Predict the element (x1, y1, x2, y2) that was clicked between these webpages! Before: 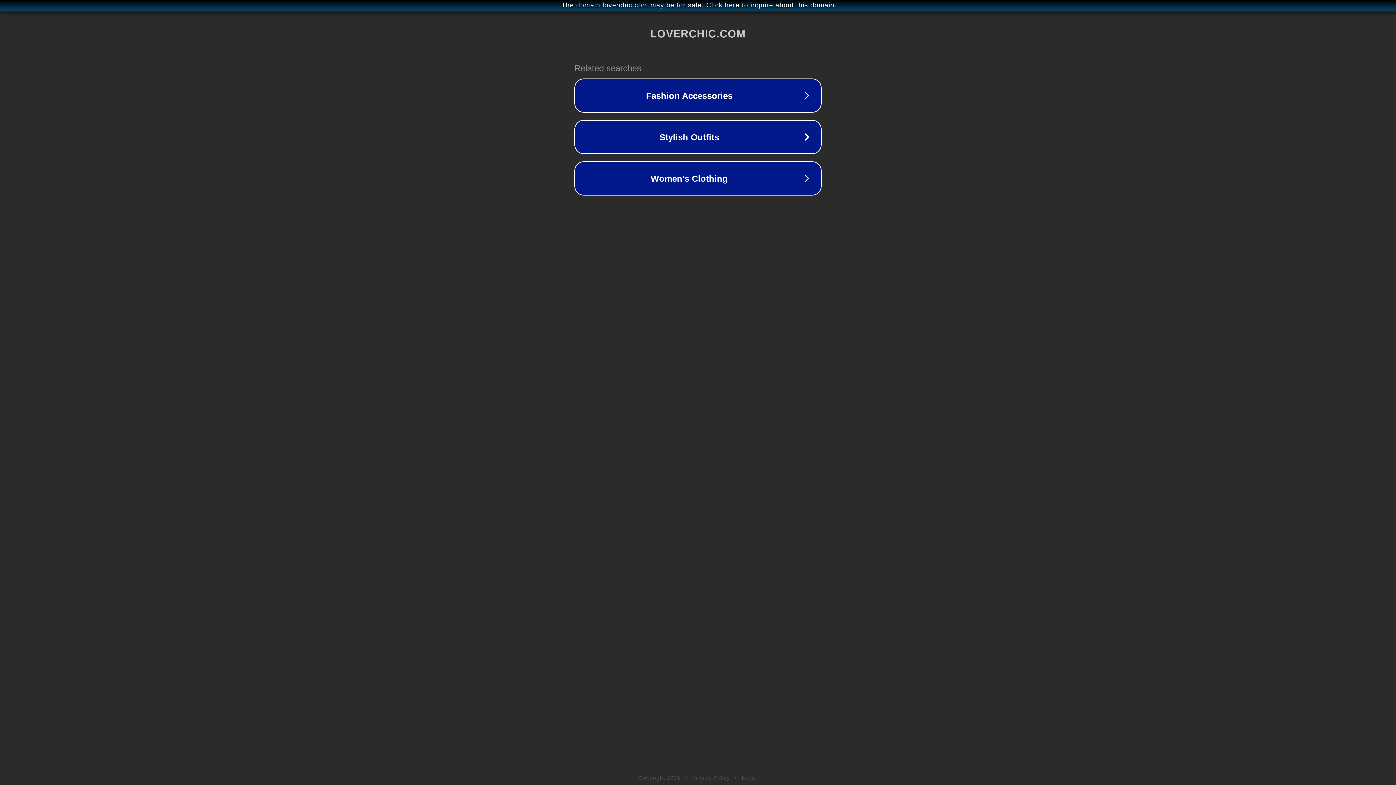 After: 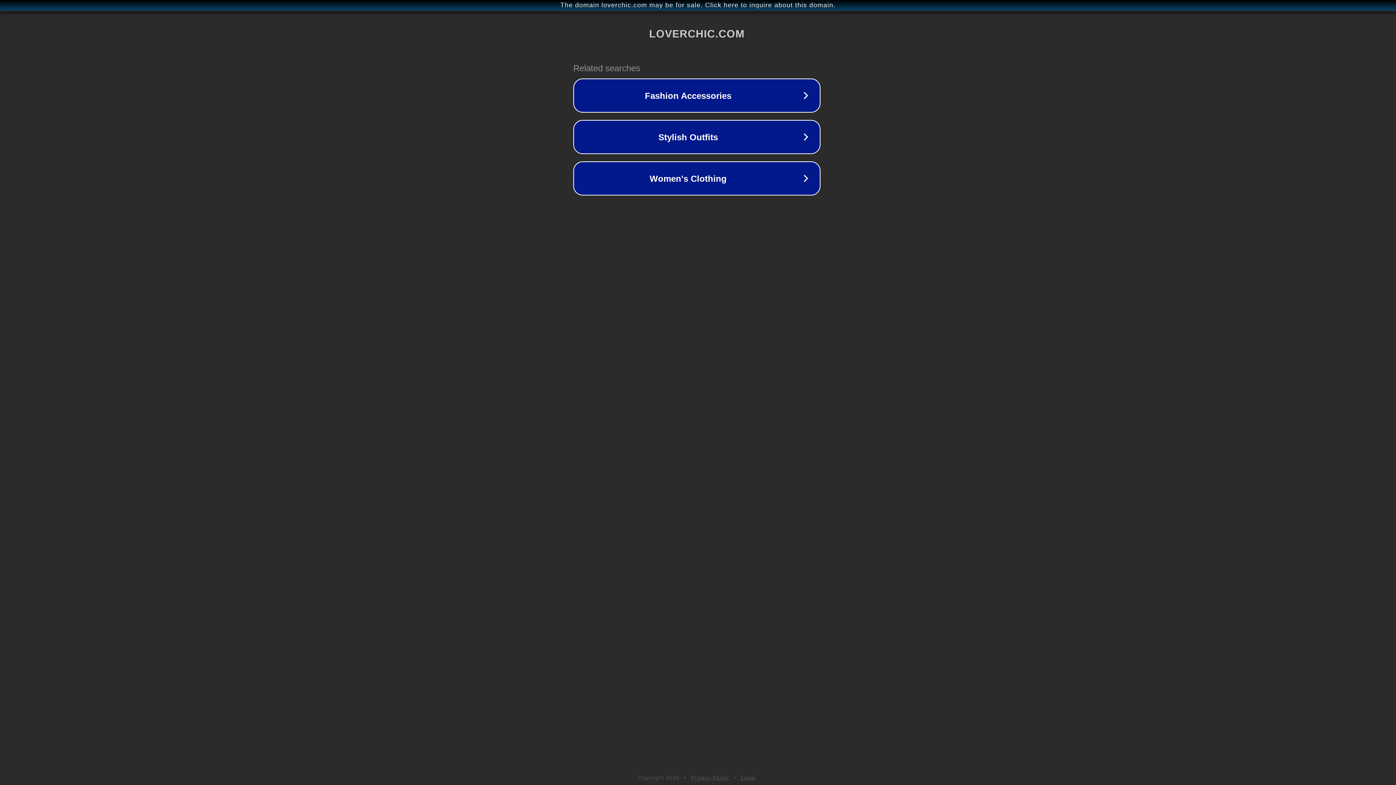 Action: bbox: (1, 1, 1397, 9) label: The domain loverchic.com may be for sale. Click here to inquire about this domain.